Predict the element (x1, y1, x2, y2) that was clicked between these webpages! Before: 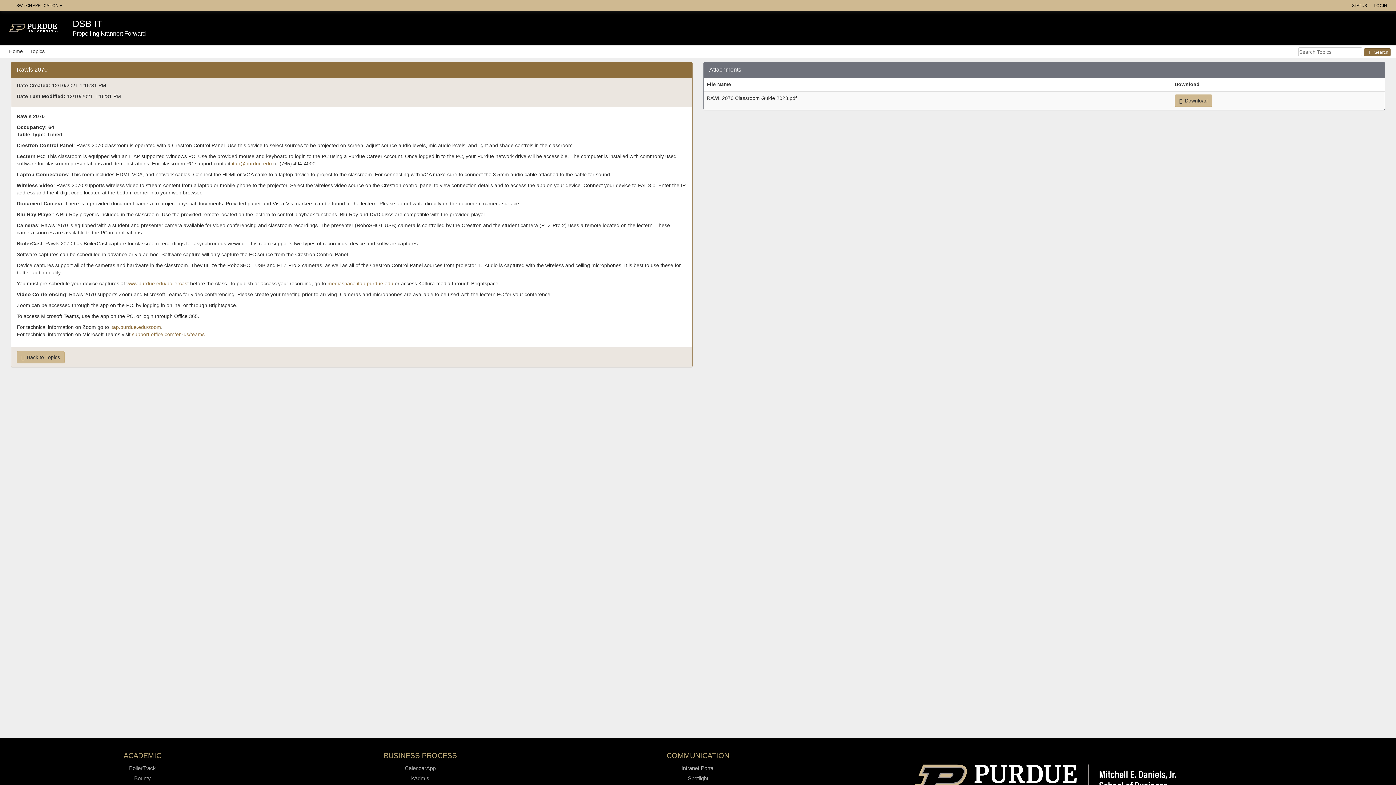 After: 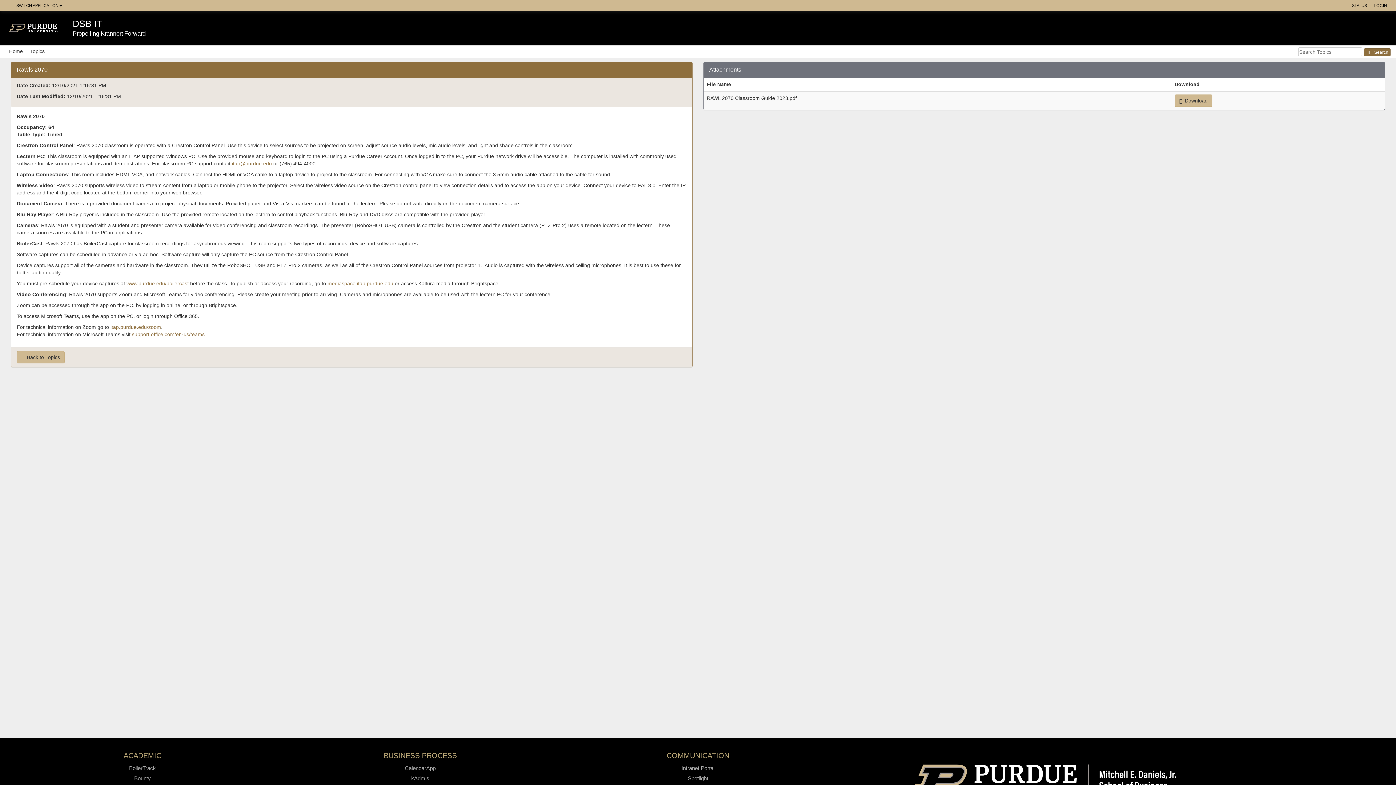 Action: bbox: (564, 749, 831, 760) label: COMMUNICATION